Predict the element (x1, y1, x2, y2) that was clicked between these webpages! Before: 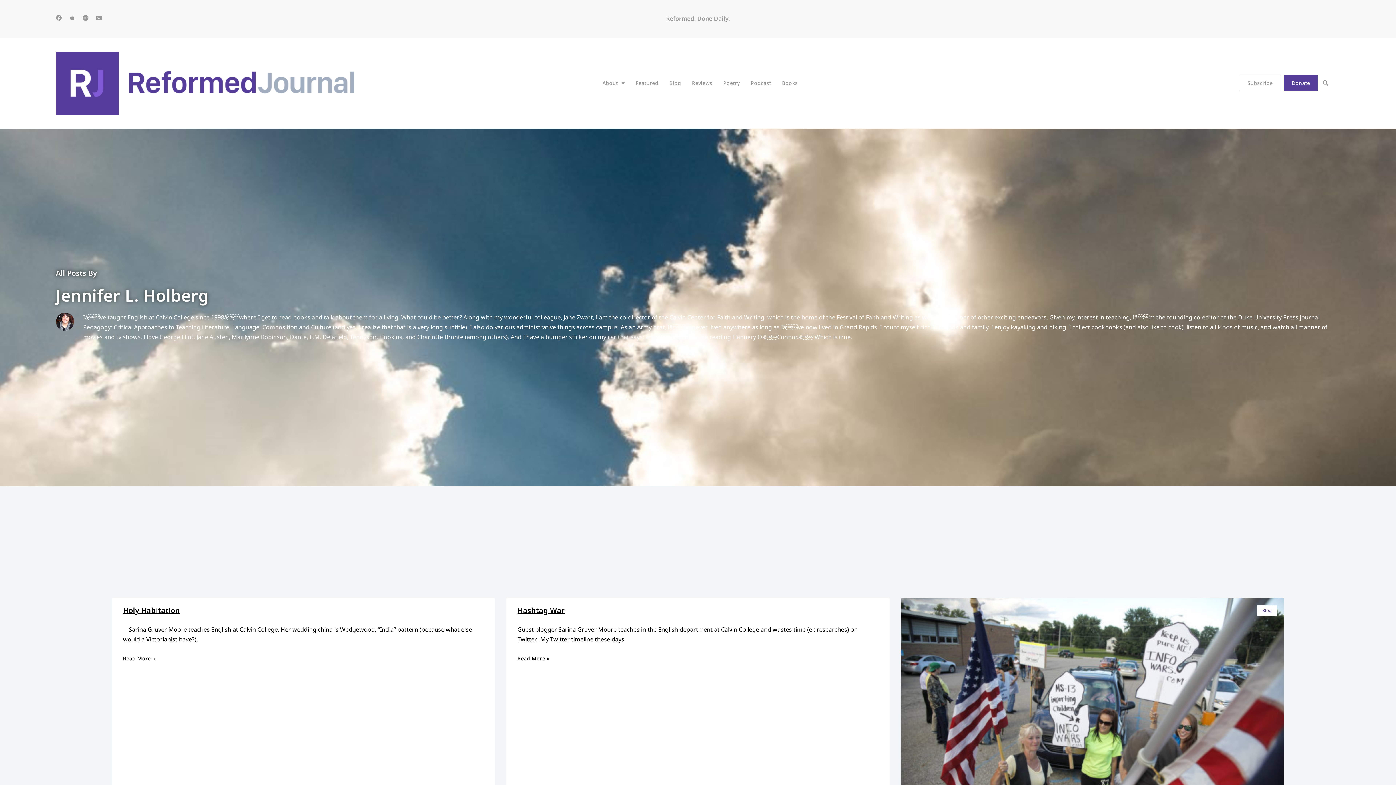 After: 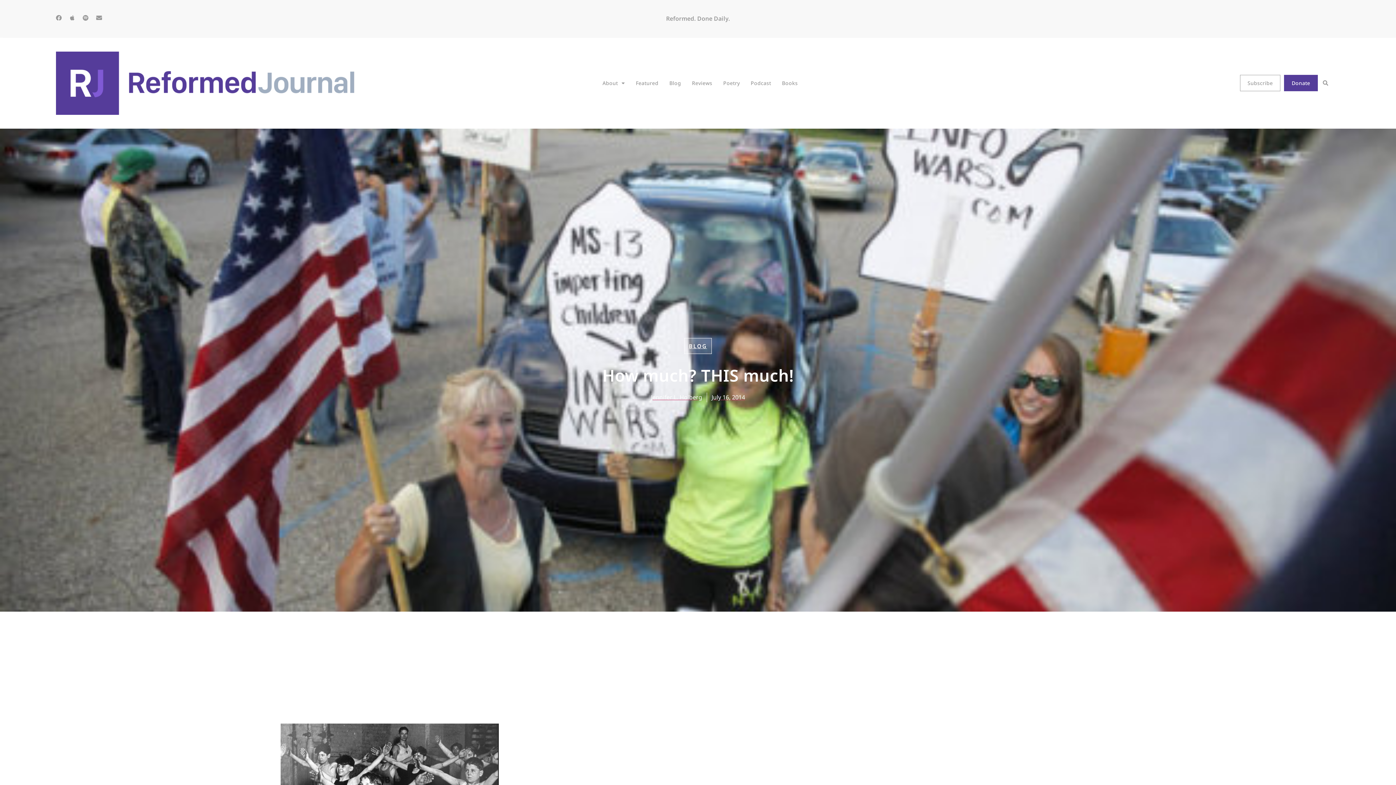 Action: bbox: (901, 598, 1284, 851)